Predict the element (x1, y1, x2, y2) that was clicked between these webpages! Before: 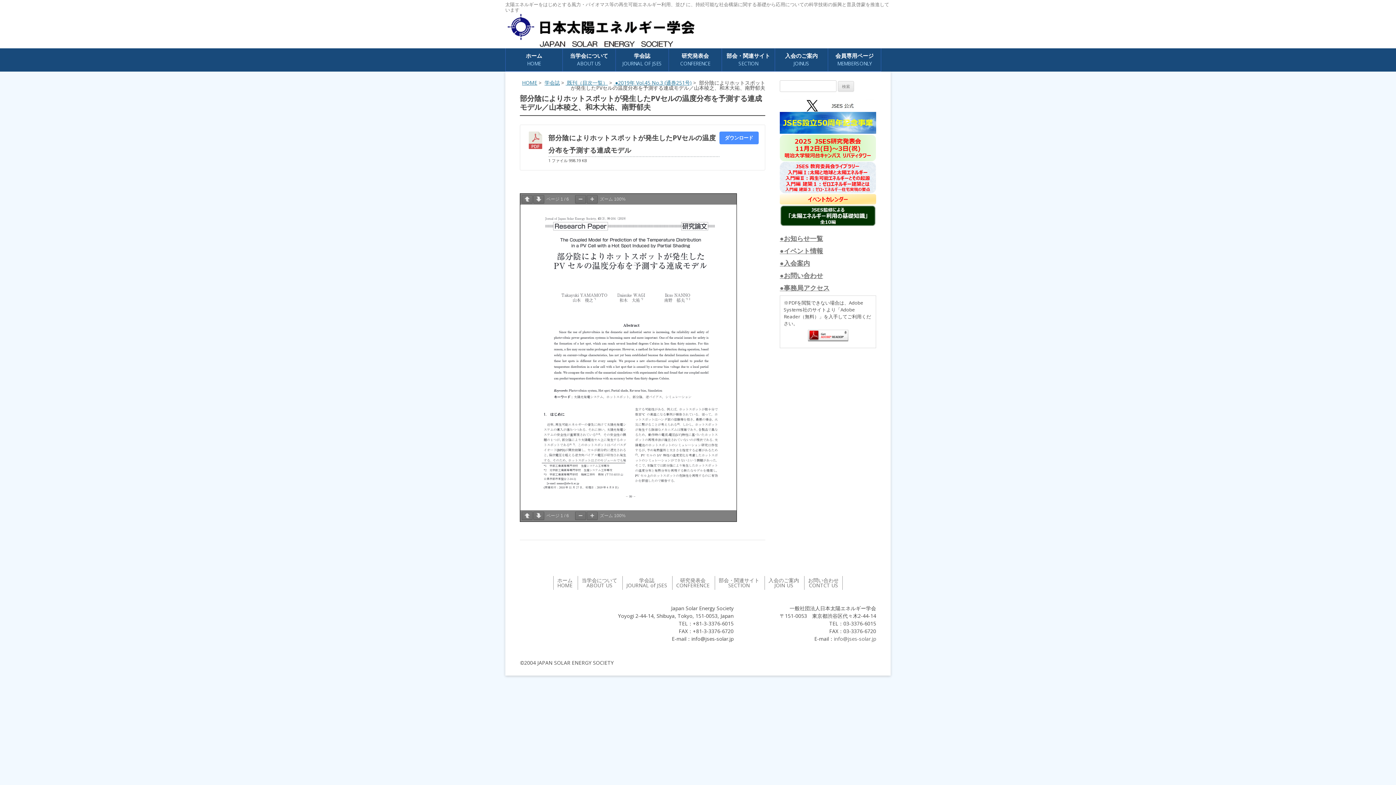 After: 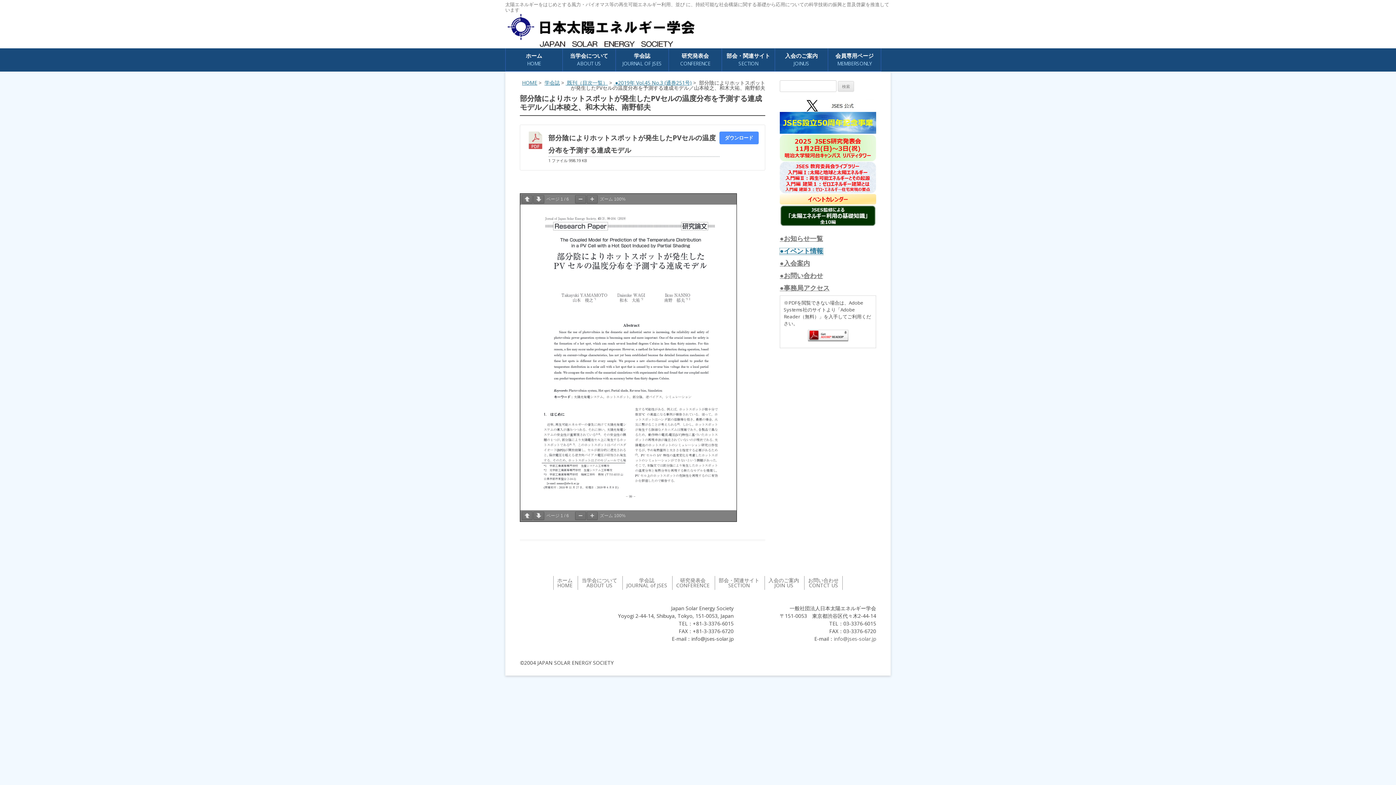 Action: bbox: (780, 248, 823, 254) label: ●イベント情報